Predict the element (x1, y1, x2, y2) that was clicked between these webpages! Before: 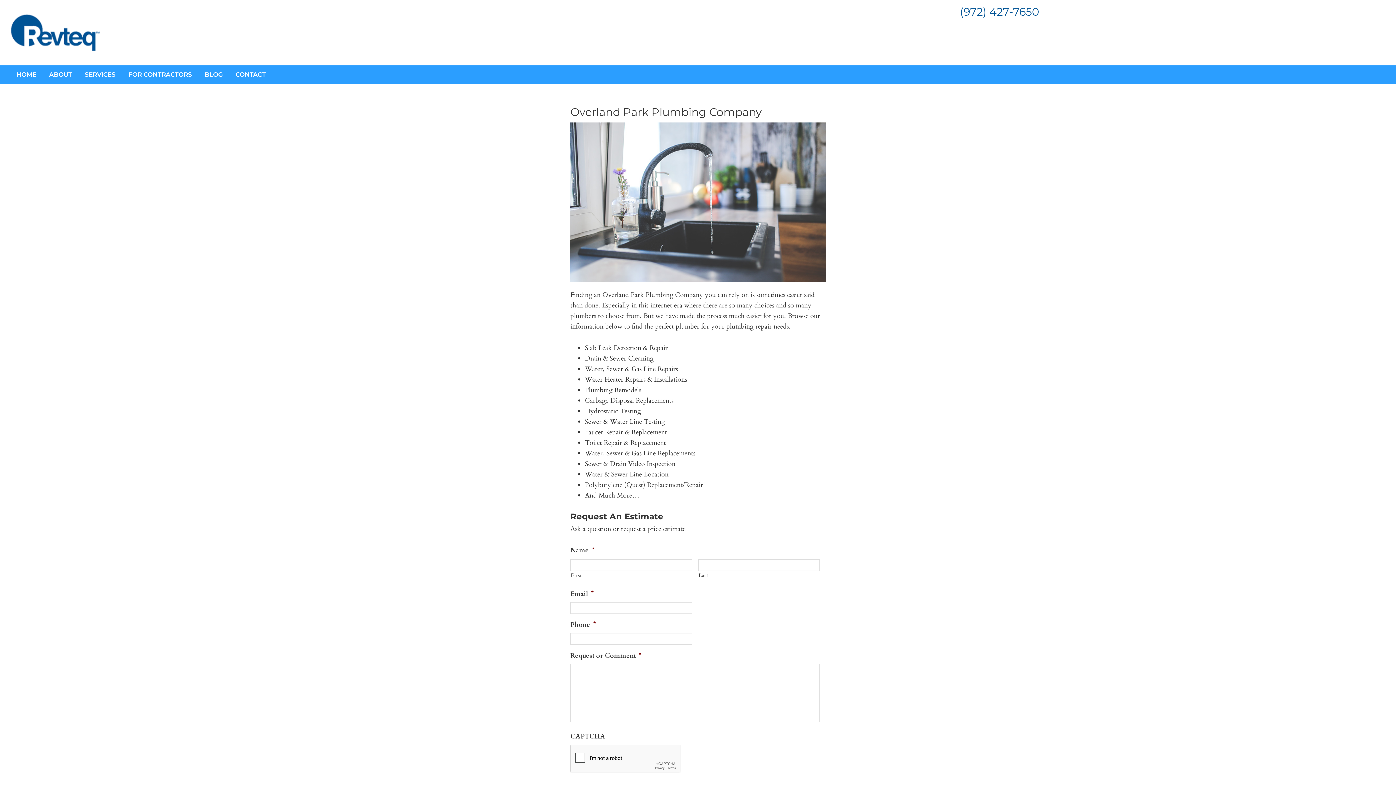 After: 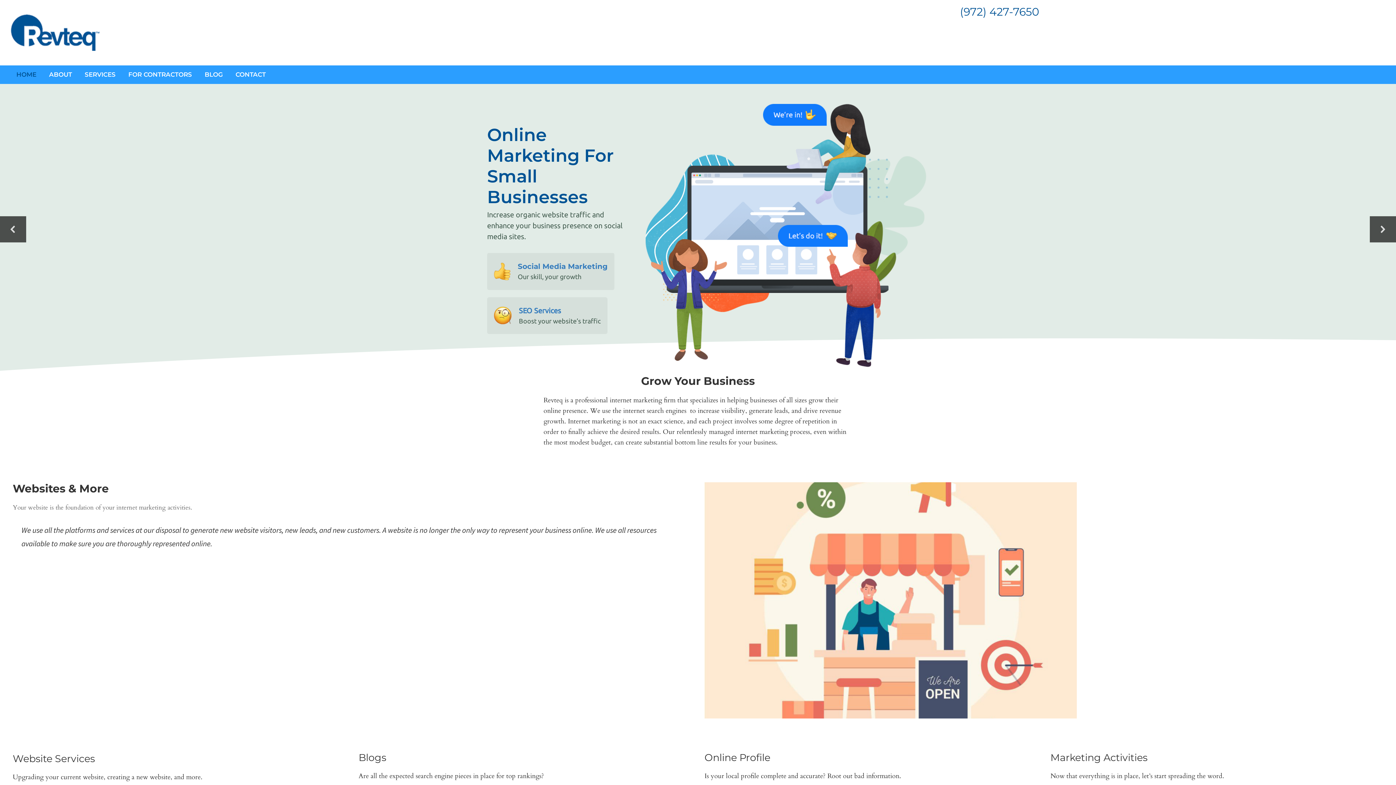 Action: bbox: (10, 15, 99, 24)